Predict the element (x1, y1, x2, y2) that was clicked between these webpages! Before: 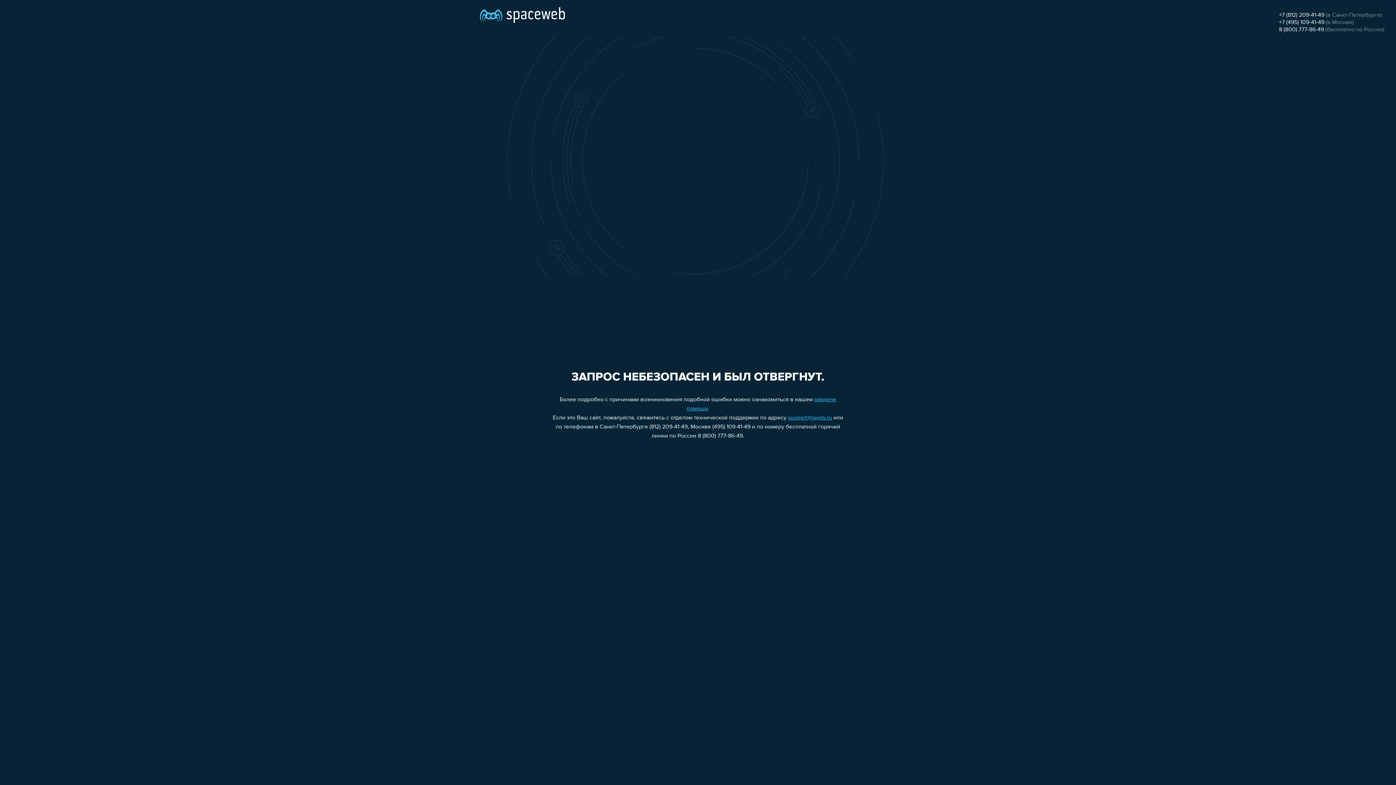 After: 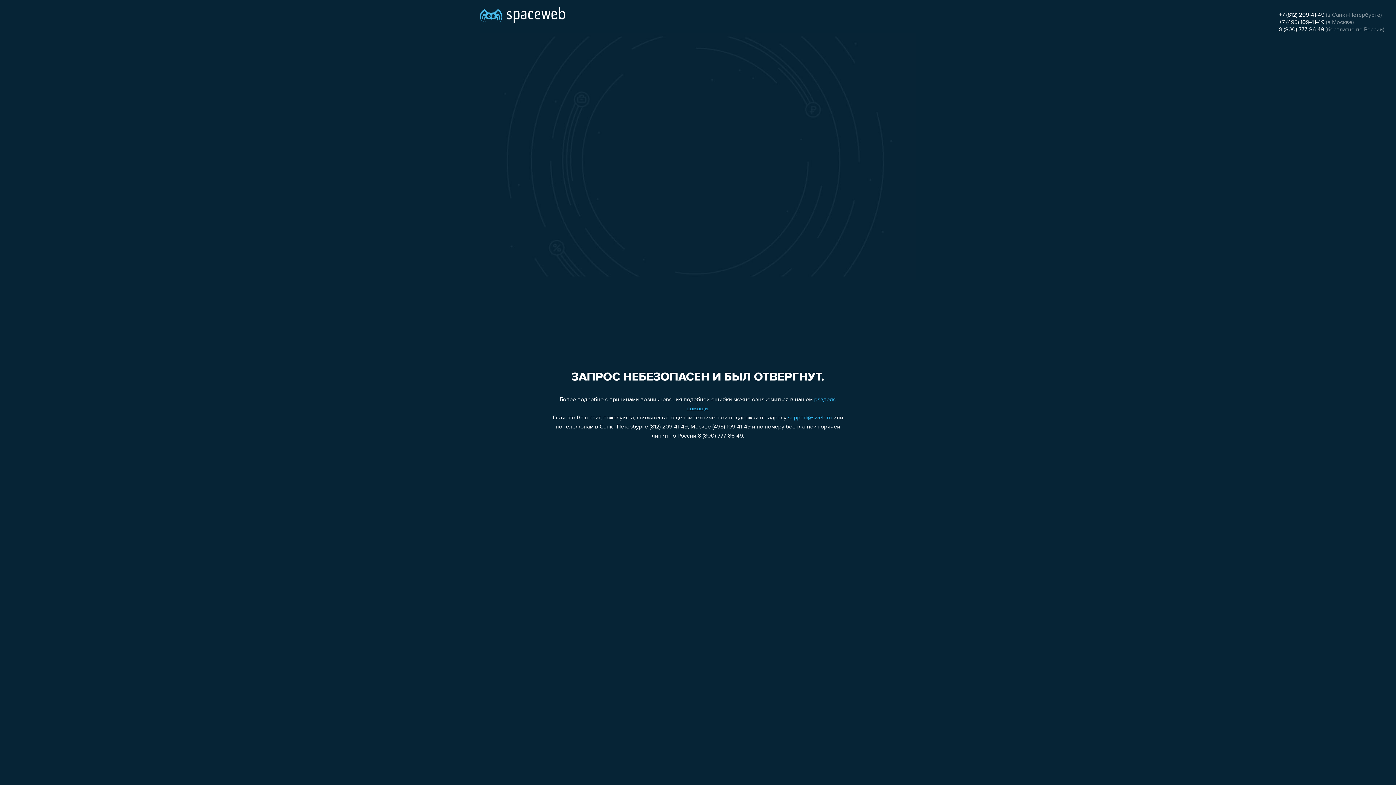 Action: label: support@sweb.ru bbox: (788, 415, 832, 421)